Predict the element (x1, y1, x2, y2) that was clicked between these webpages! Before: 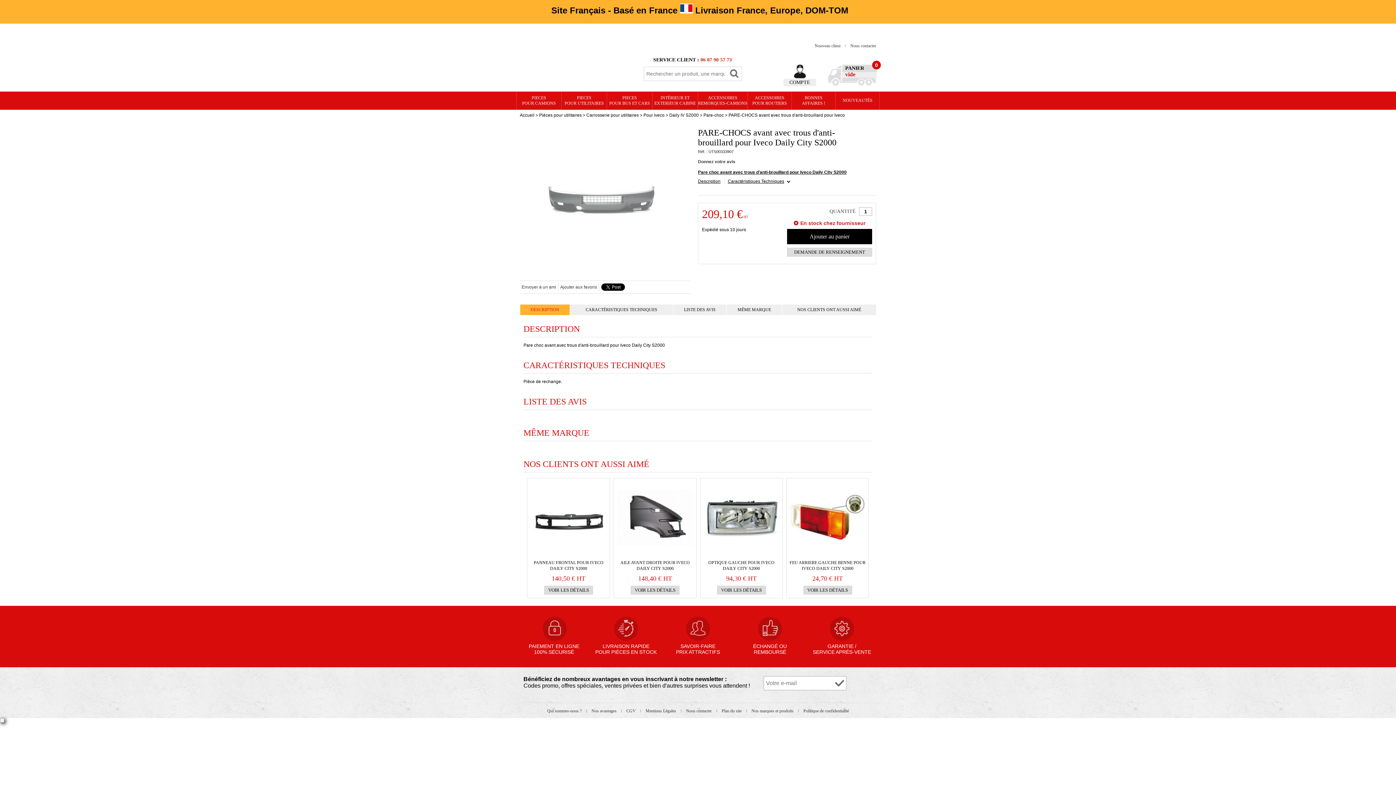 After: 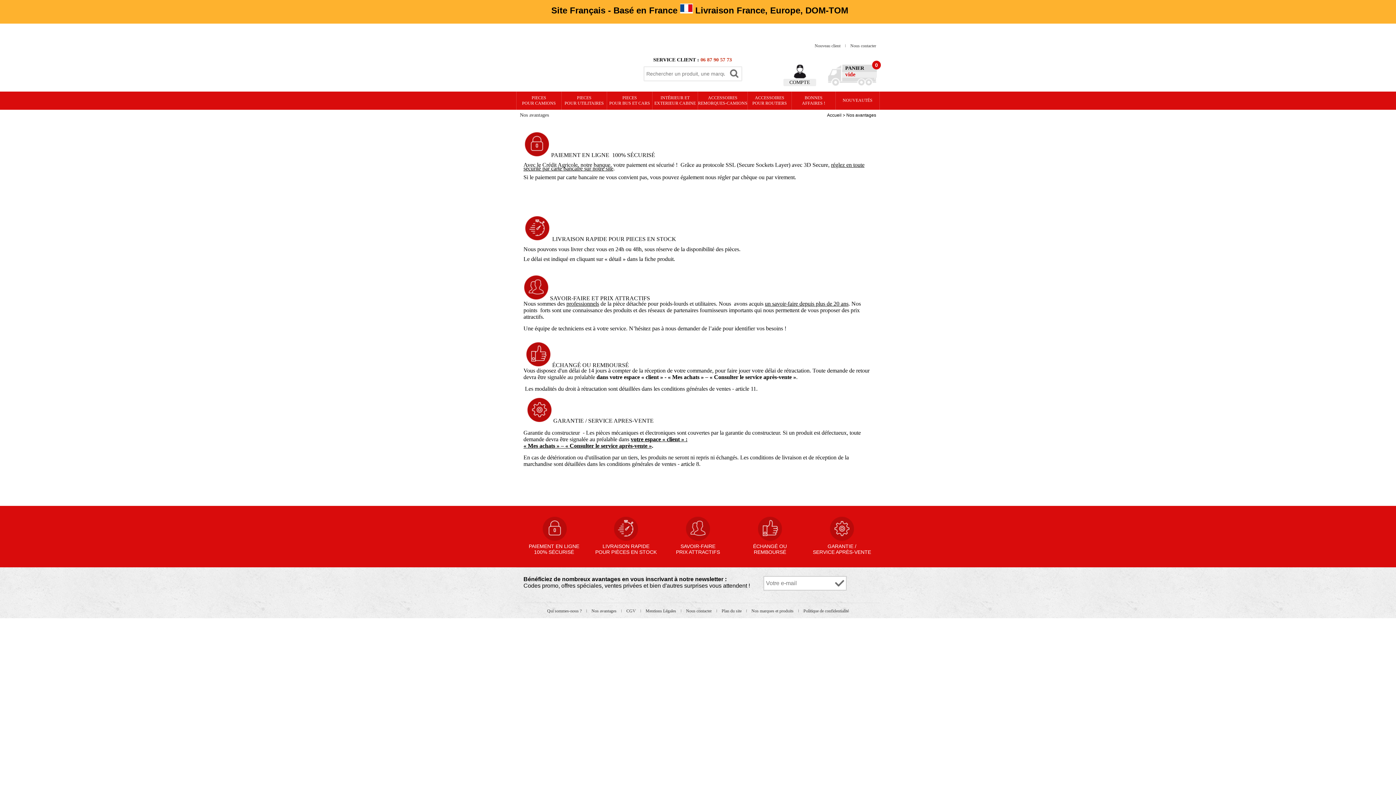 Action: bbox: (523, 616, 584, 641)